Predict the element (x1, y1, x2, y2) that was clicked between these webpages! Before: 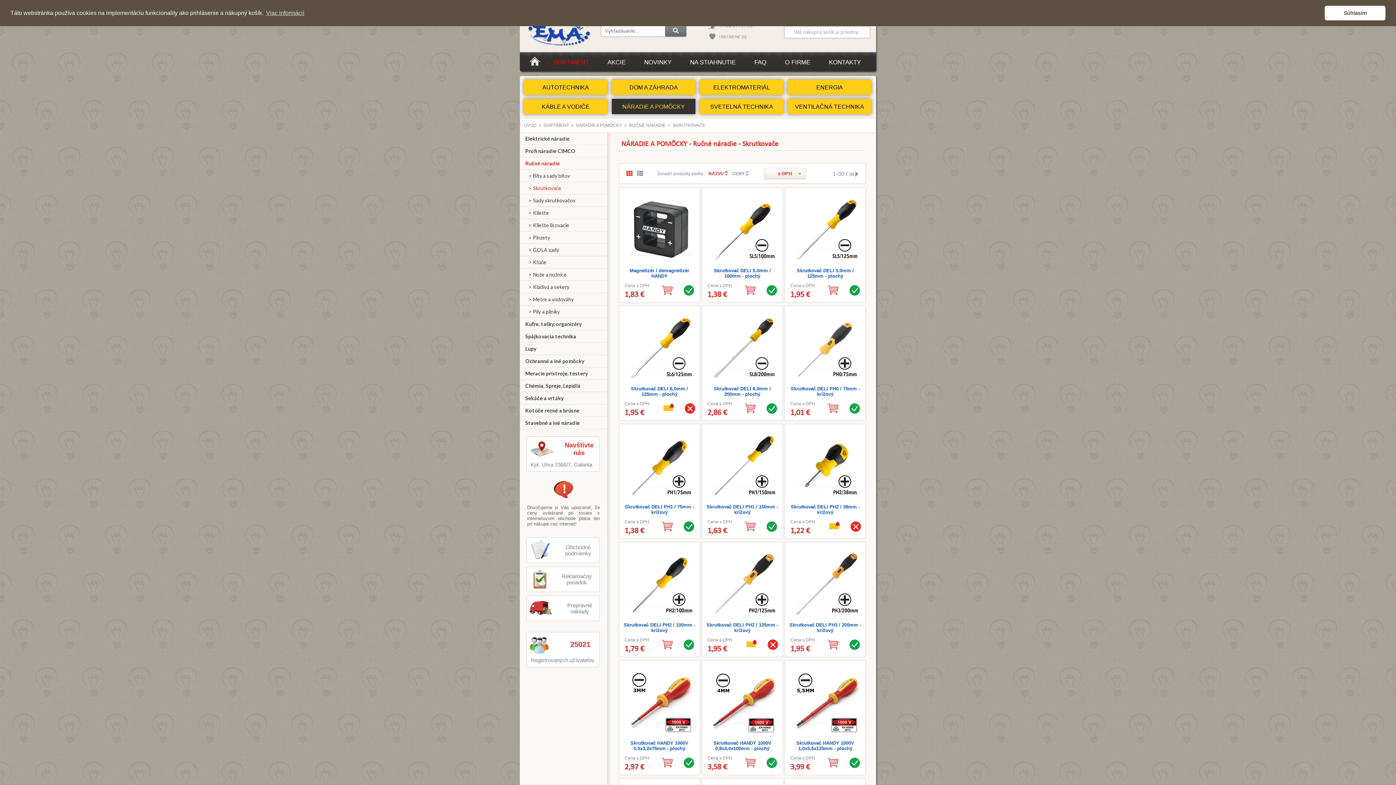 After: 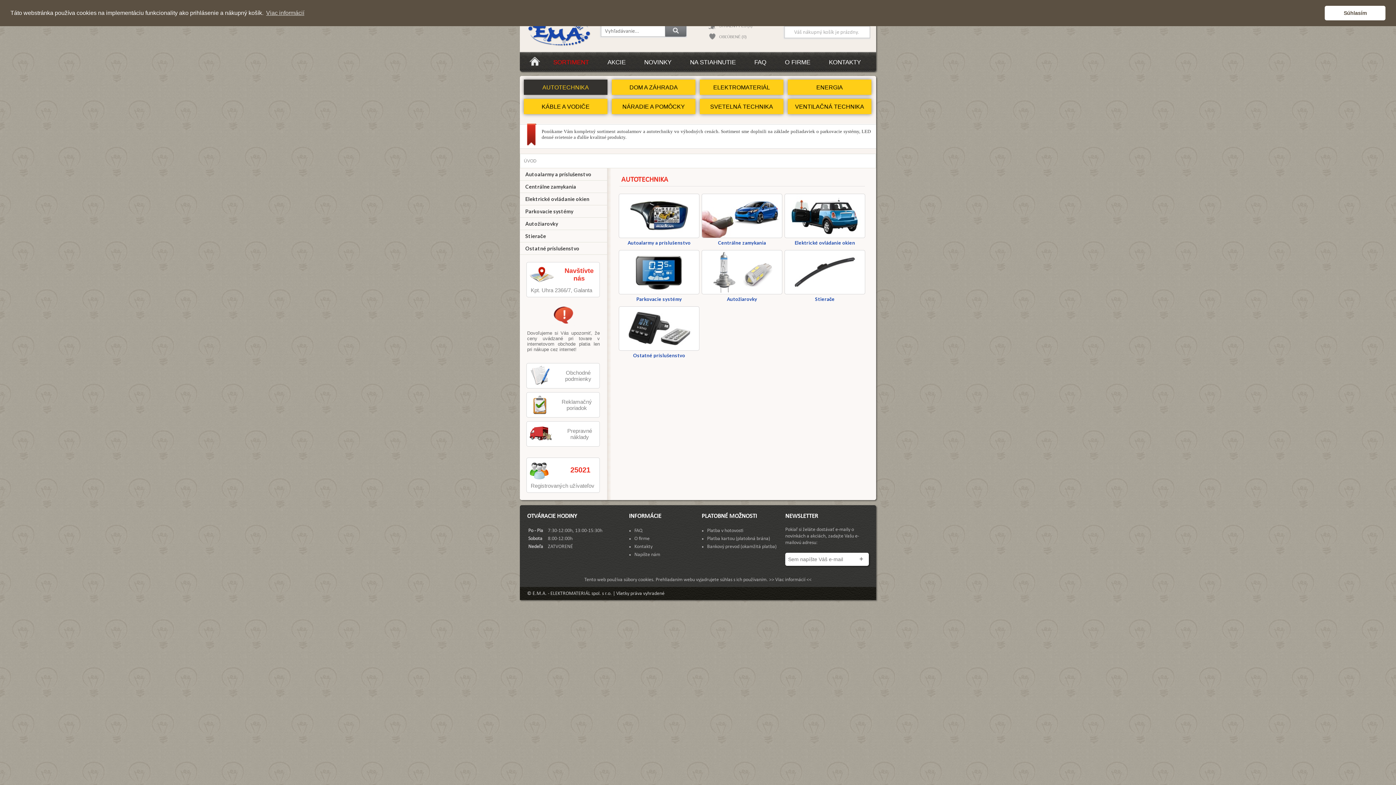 Action: label: AUTOTECHNIKA bbox: (524, 82, 604, 93)